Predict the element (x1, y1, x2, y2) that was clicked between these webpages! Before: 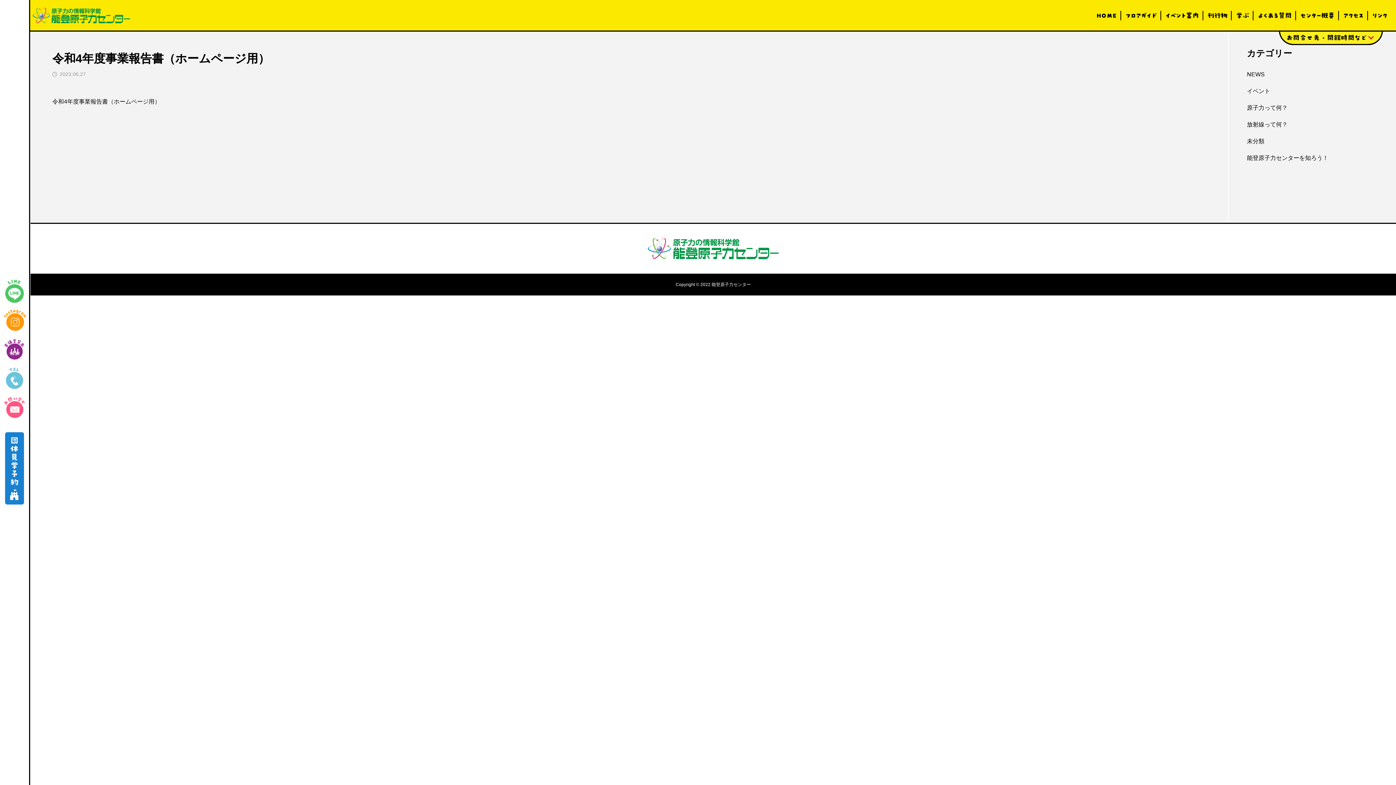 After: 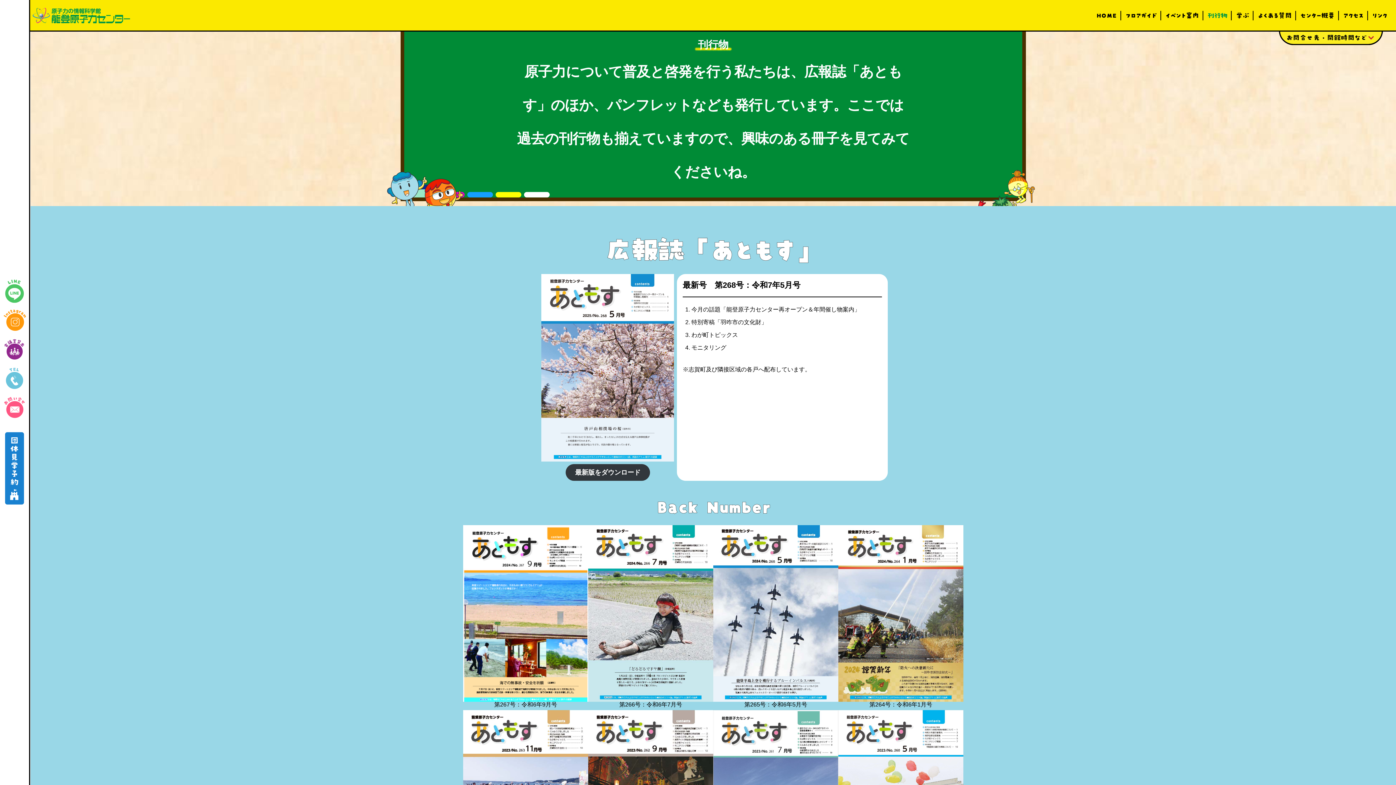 Action: label: 刊行物 bbox: (1208, 12, 1227, 18)